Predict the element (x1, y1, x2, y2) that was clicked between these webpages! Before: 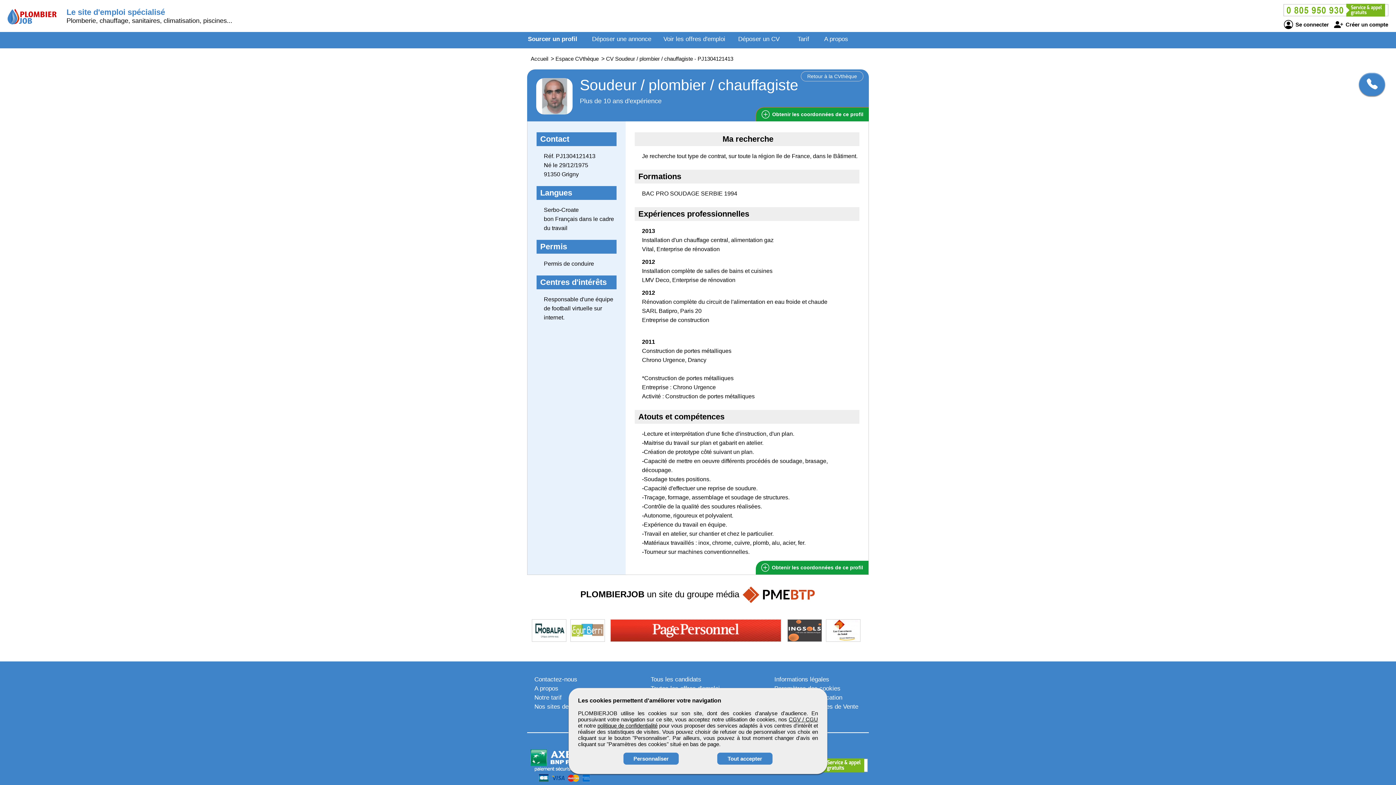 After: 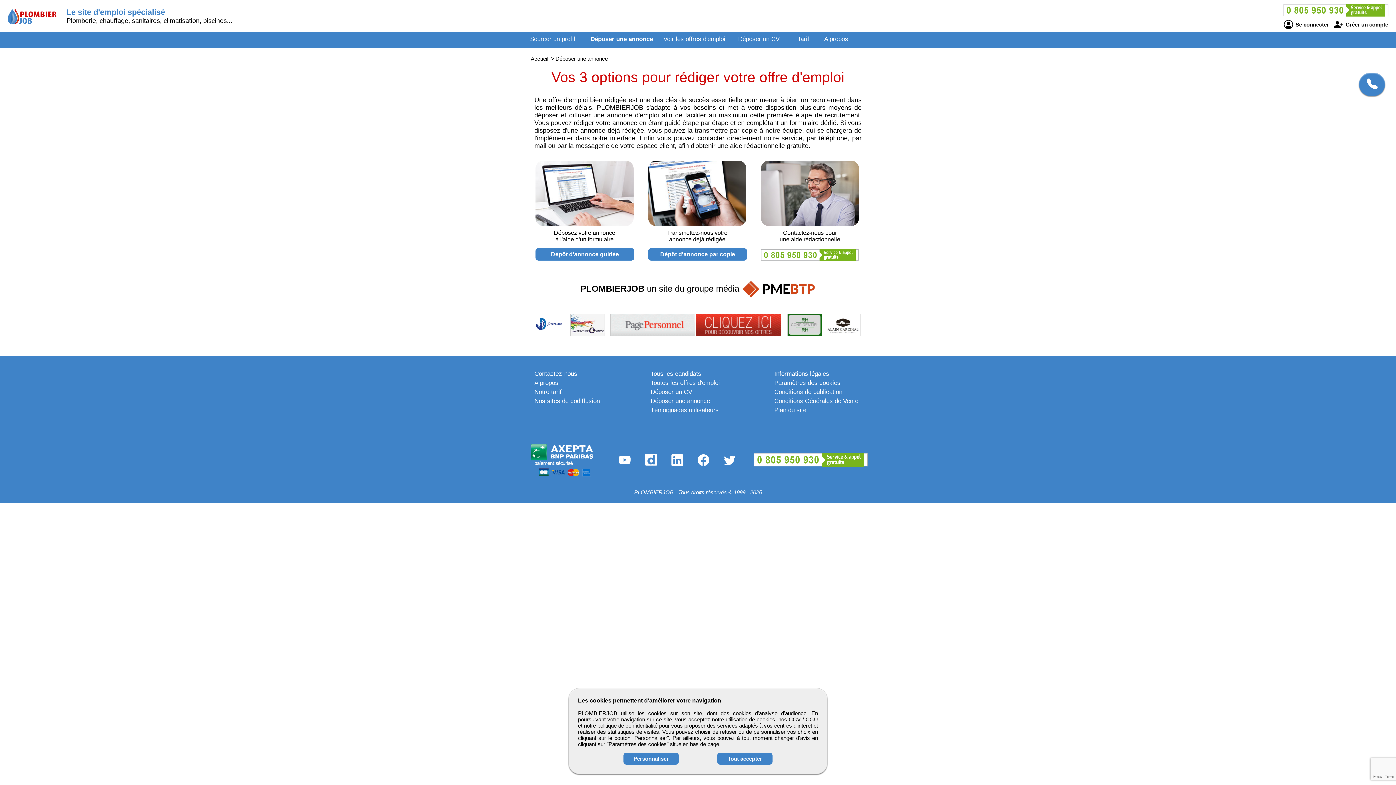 Action: label: Déposer une annonce bbox: (592, 35, 651, 42)